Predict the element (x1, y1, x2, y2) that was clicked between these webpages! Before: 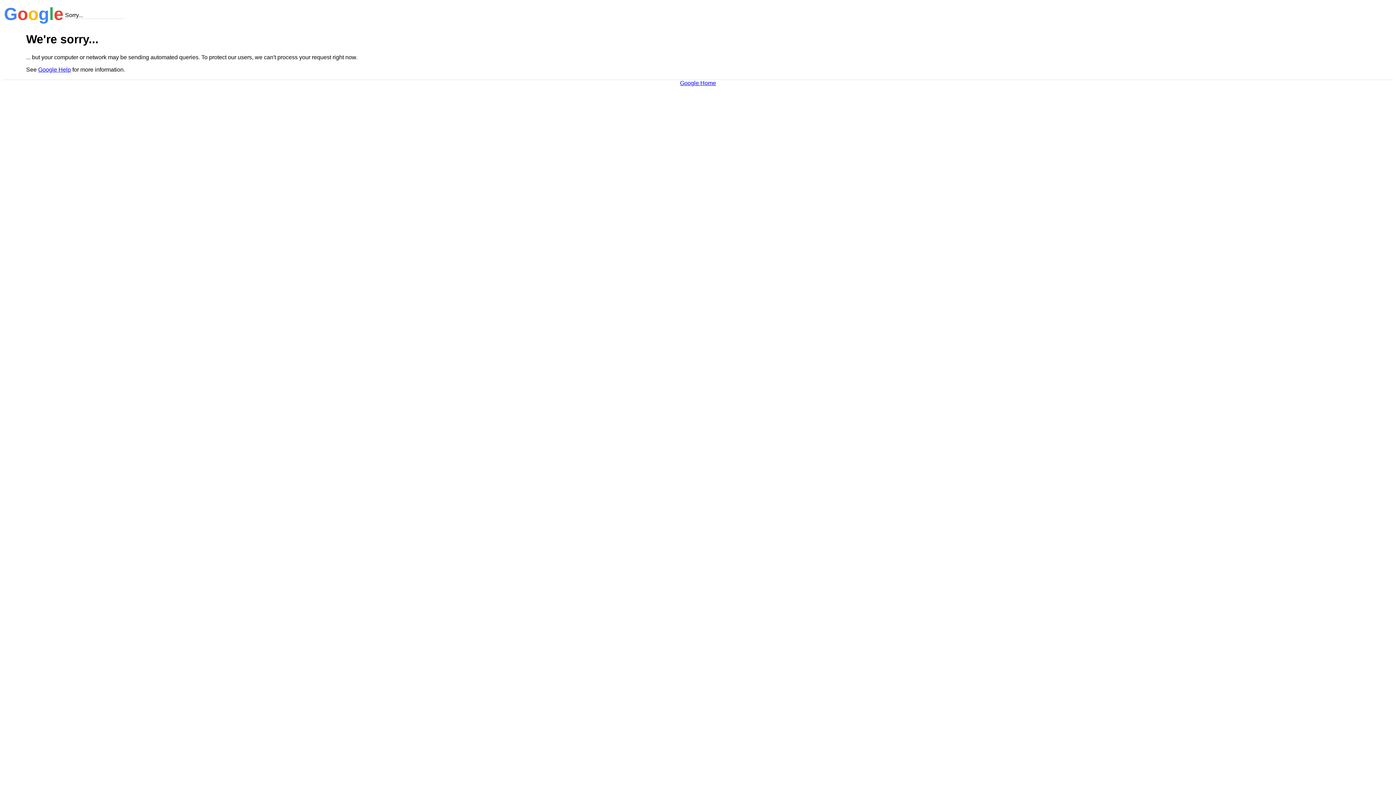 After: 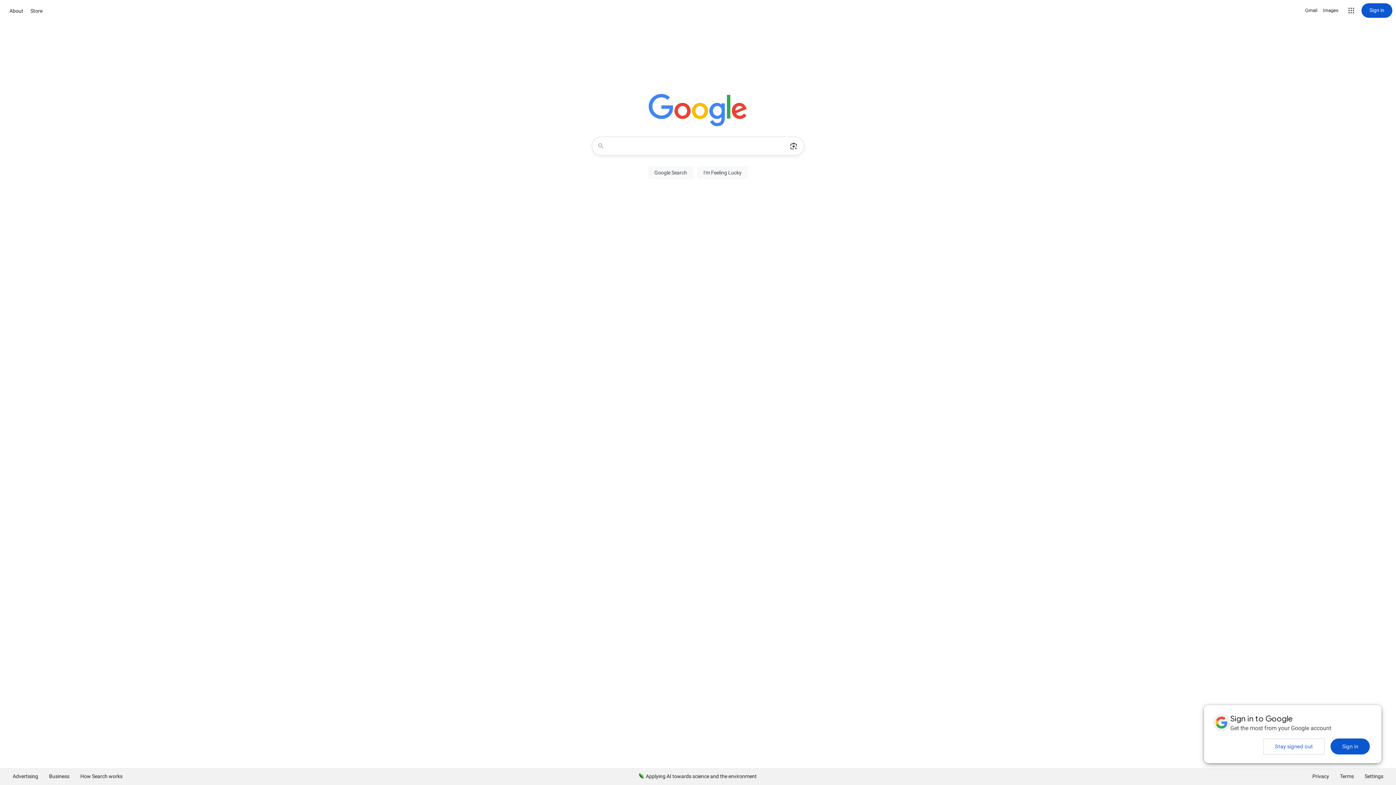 Action: bbox: (680, 79, 716, 86) label: Google Home